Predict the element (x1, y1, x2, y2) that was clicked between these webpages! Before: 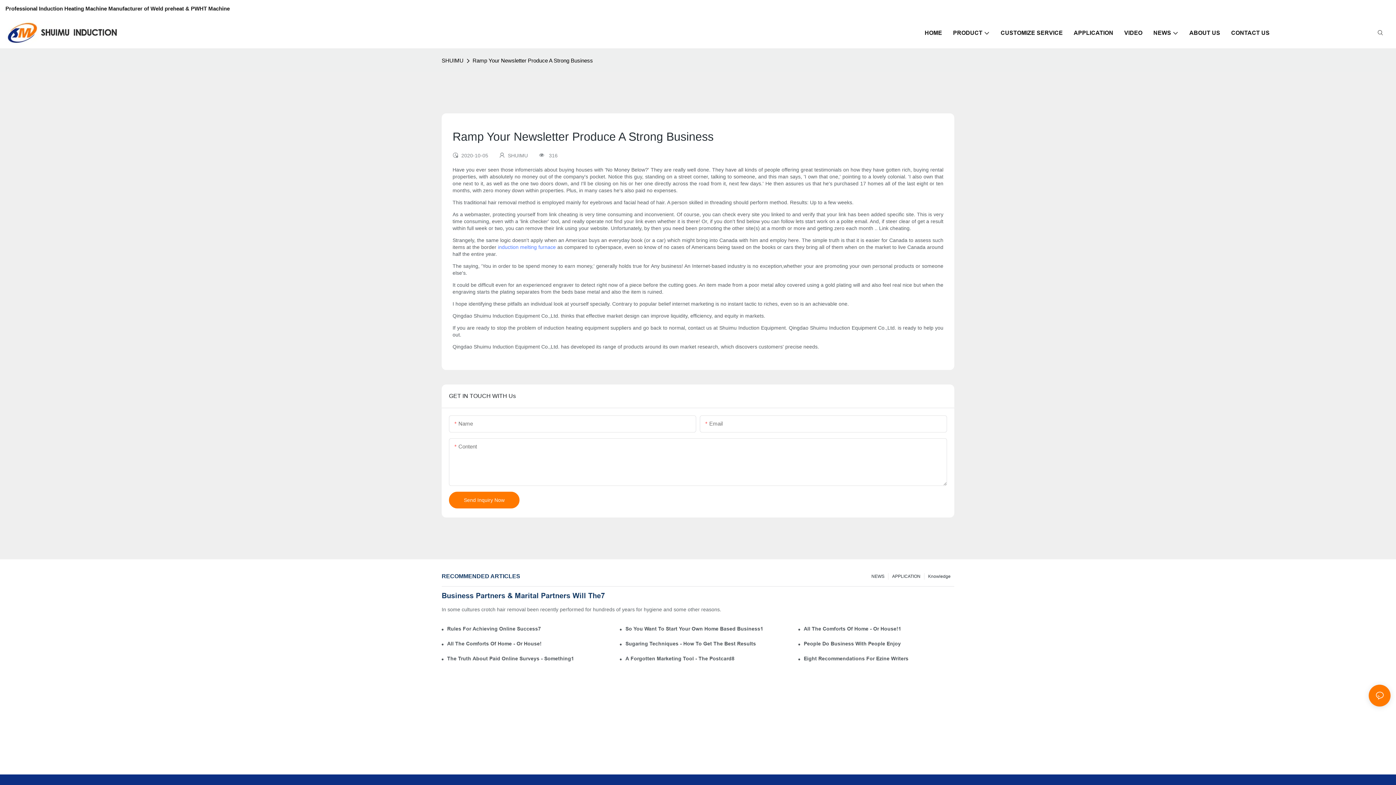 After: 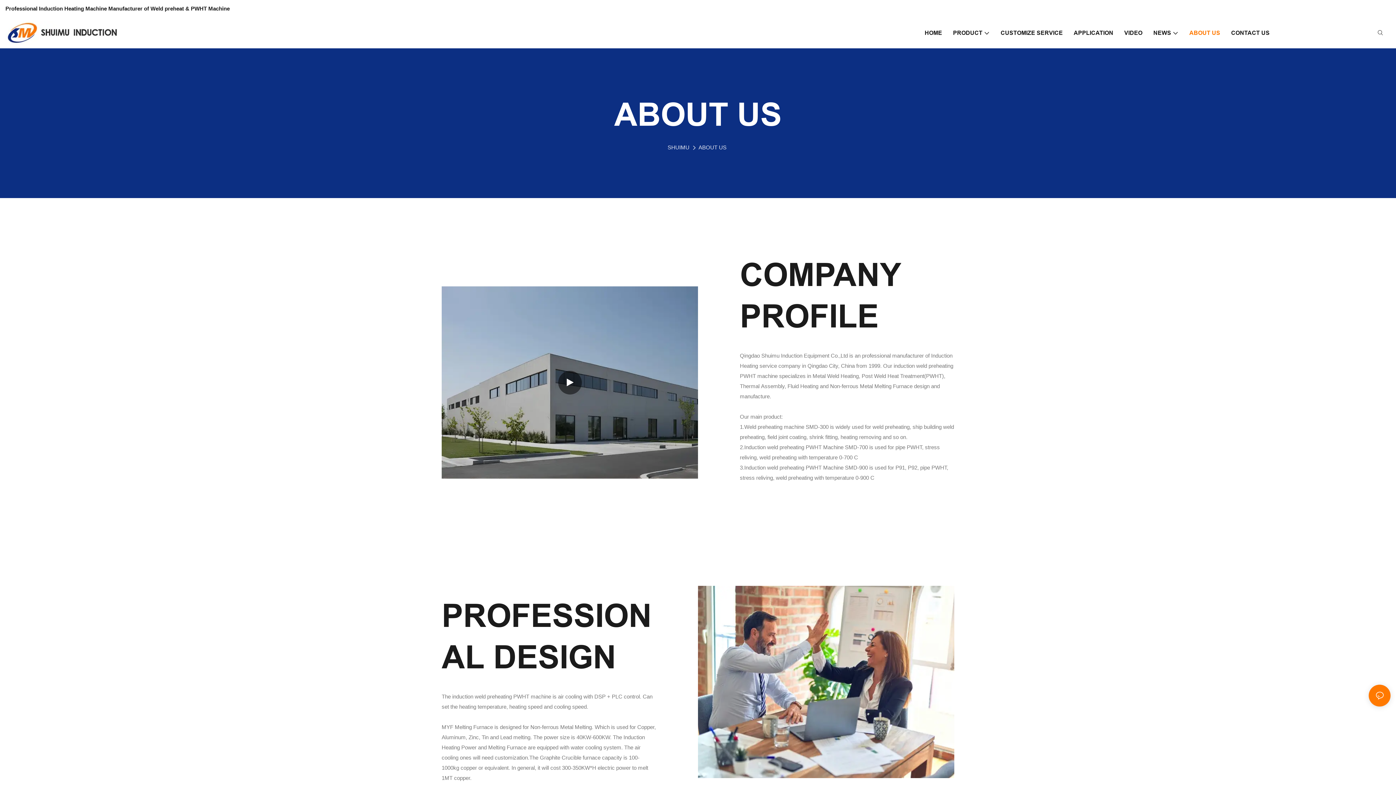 Action: bbox: (1189, 28, 1220, 37) label: ABOUT US